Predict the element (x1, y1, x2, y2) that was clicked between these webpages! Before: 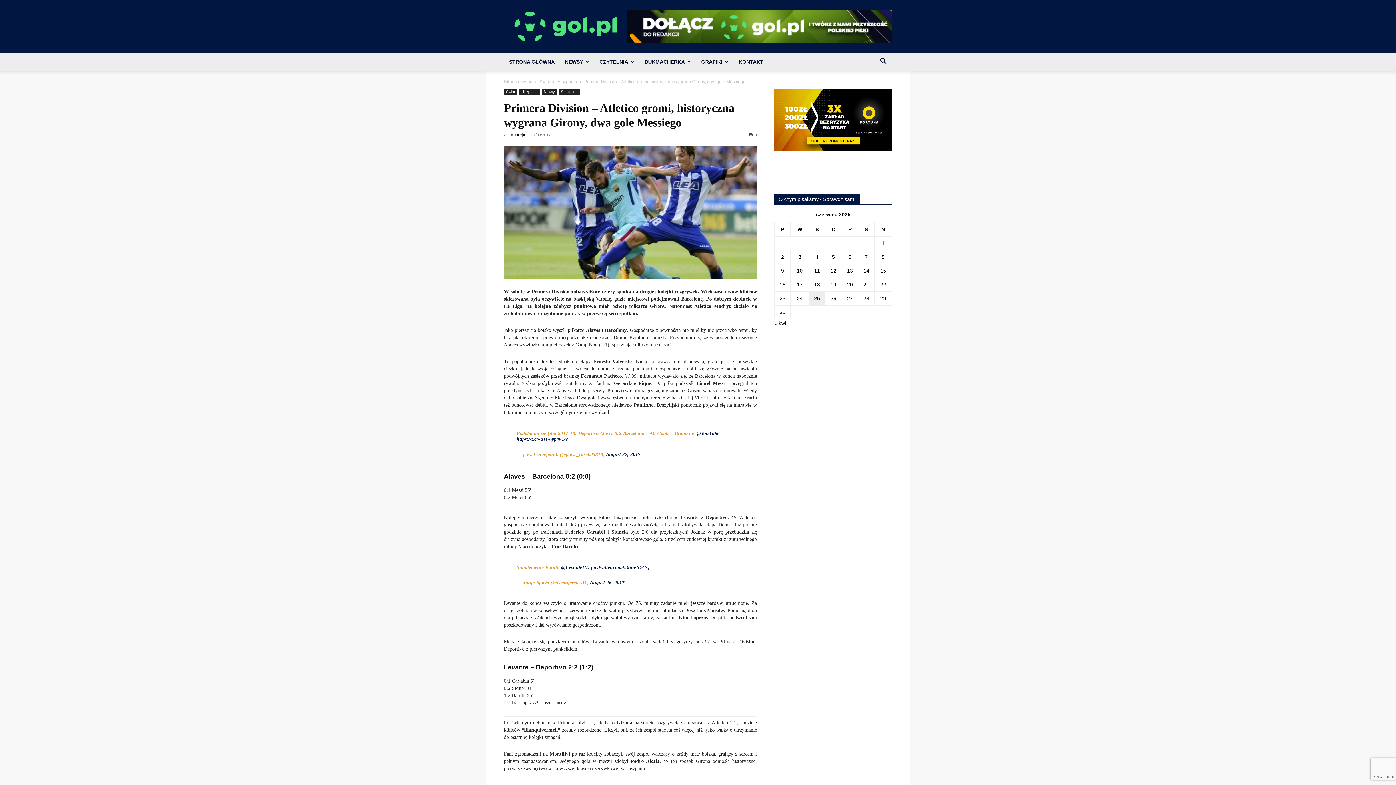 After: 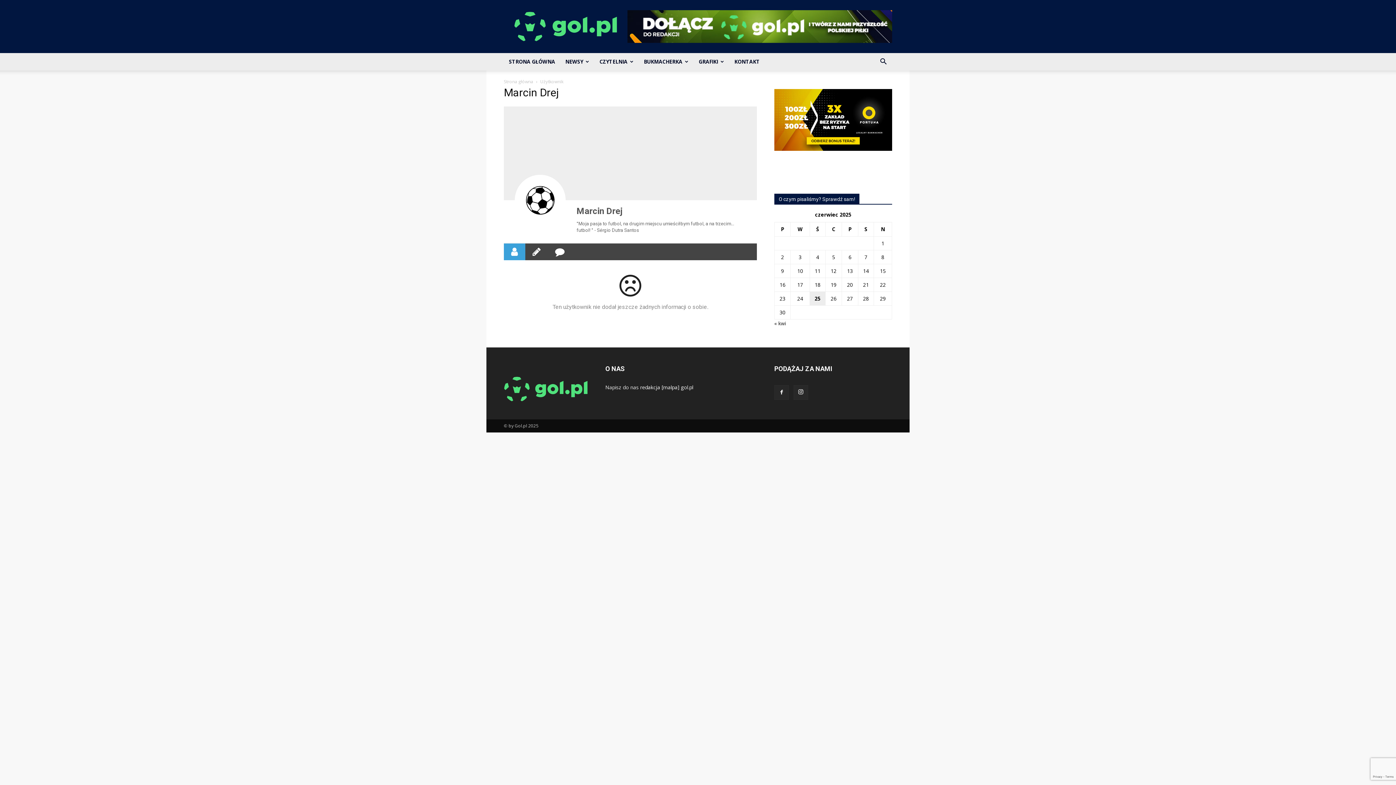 Action: label: Dreju bbox: (515, 132, 525, 137)